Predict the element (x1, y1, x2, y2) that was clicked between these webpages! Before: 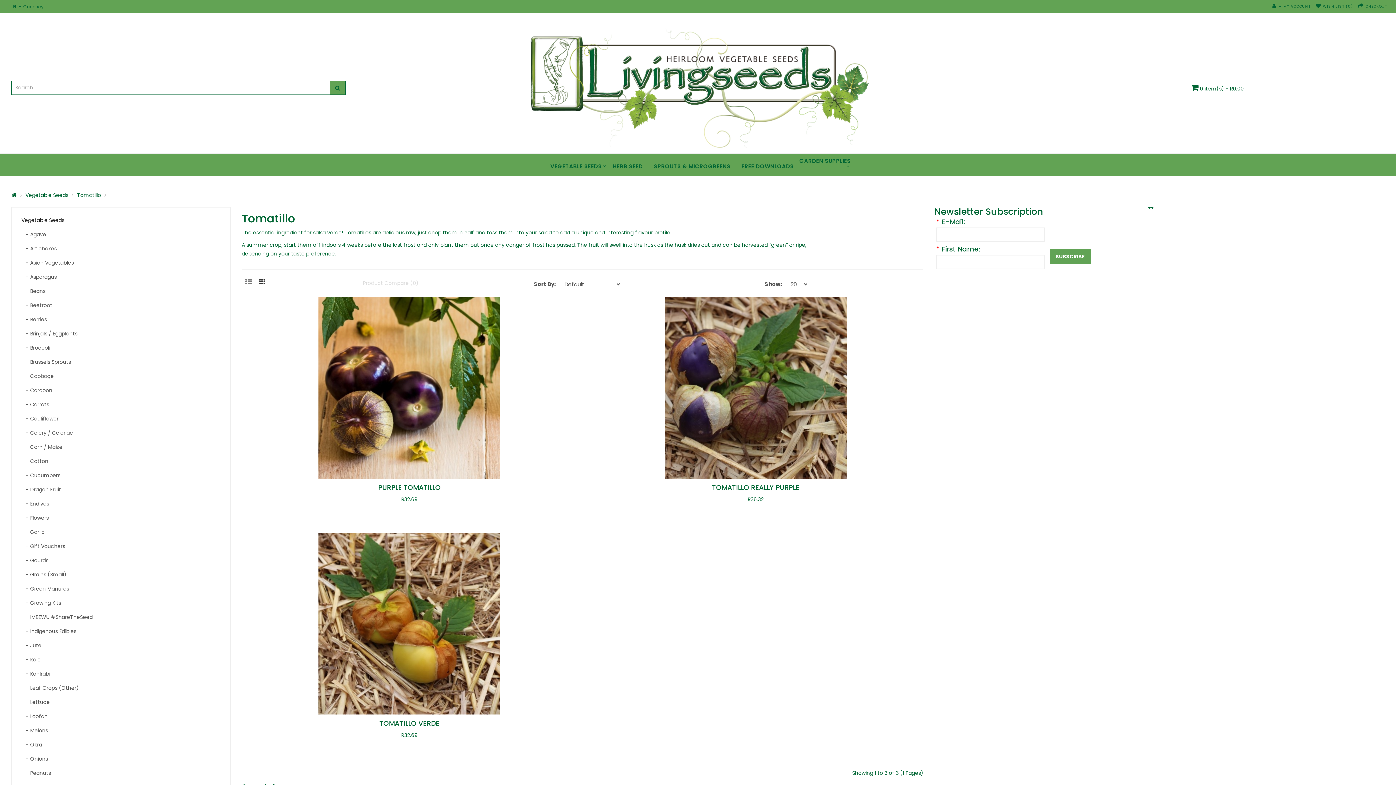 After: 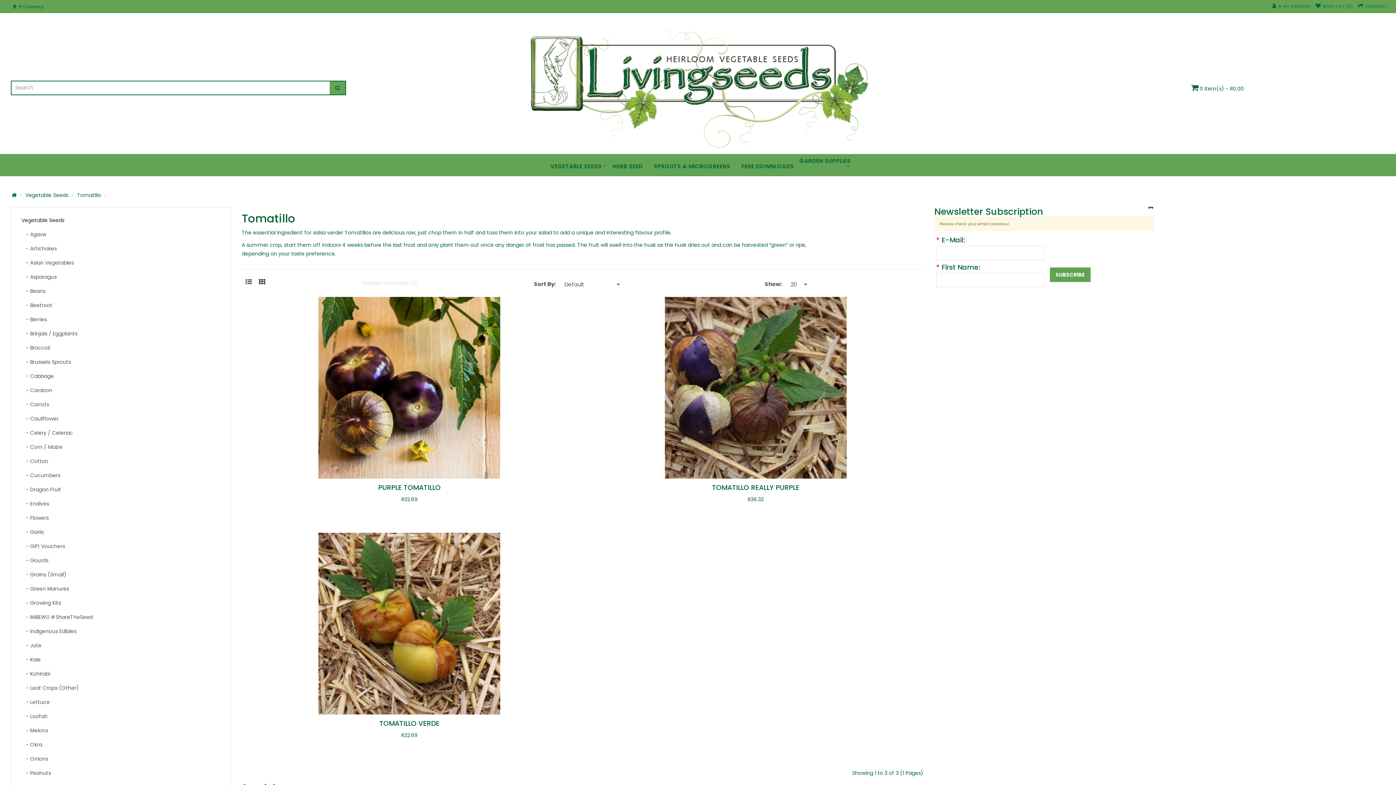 Action: bbox: (1050, 249, 1090, 264) label: SUBSCRIBE